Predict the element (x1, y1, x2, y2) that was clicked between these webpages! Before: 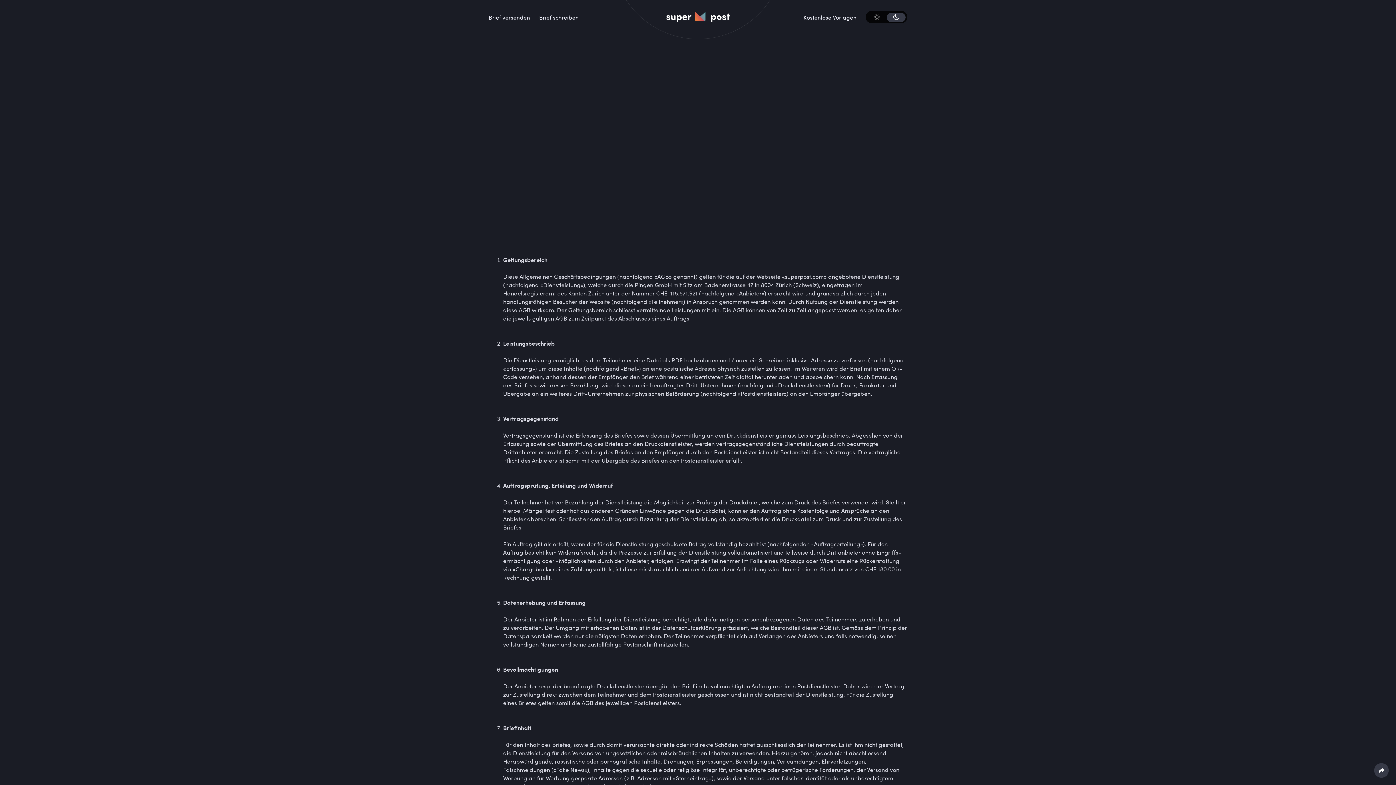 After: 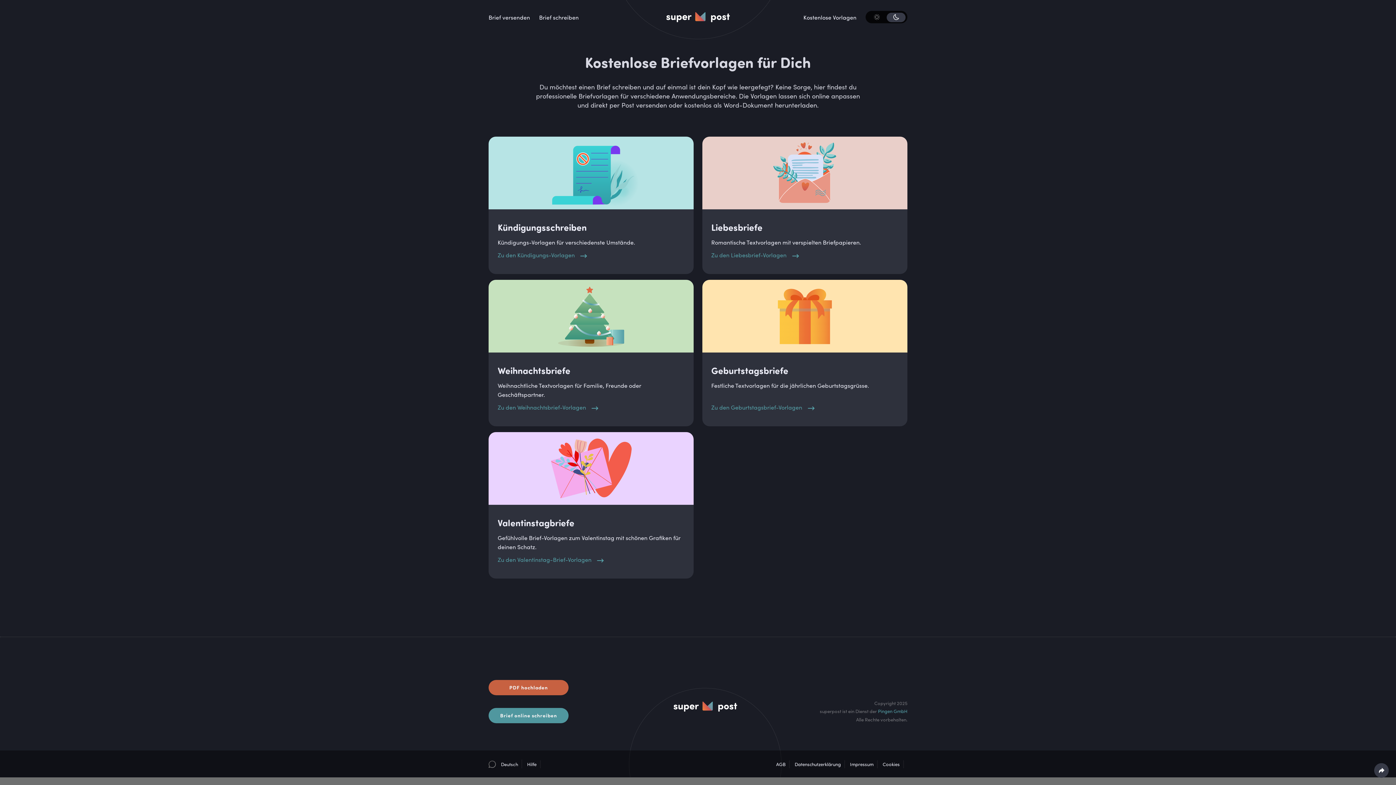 Action: bbox: (803, 5, 856, 29) label: Kostenlose Vorlagen